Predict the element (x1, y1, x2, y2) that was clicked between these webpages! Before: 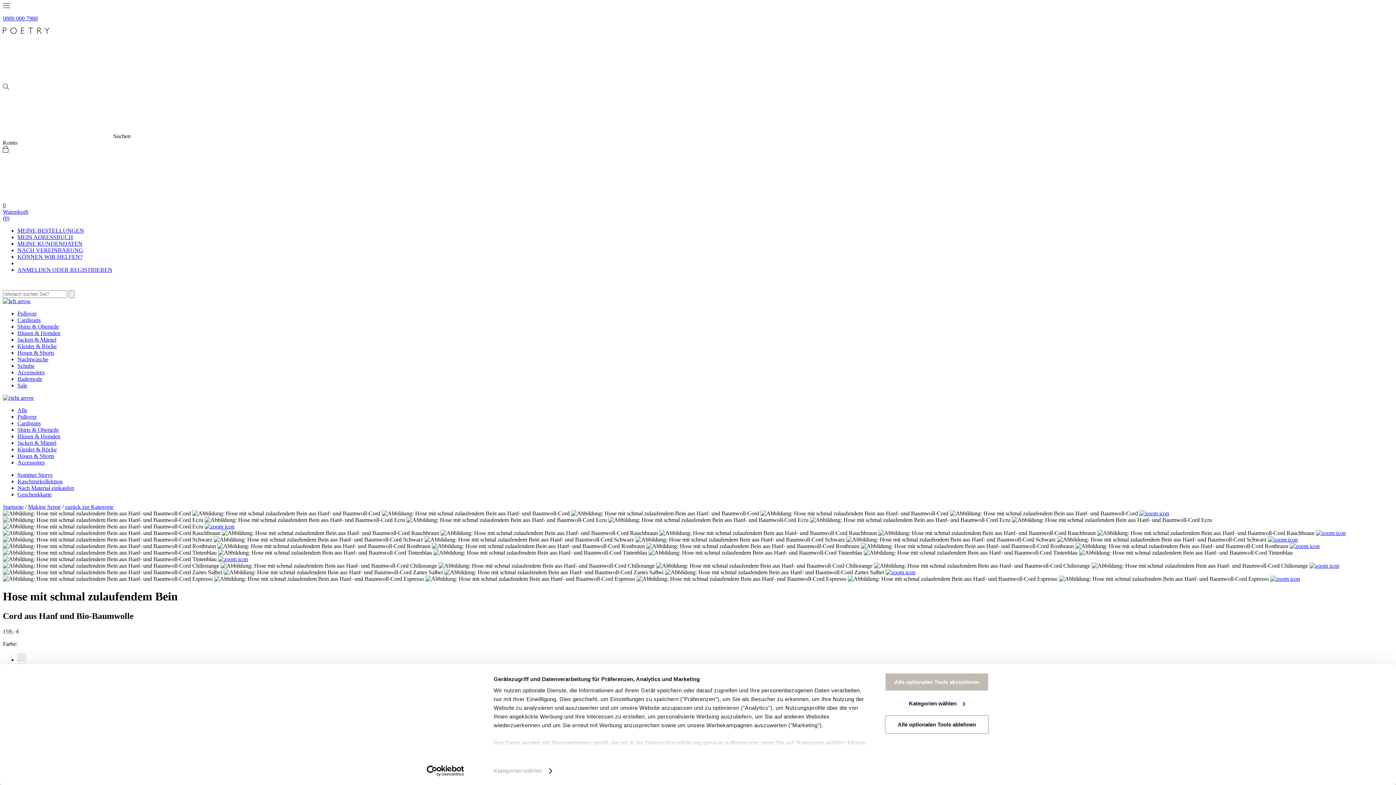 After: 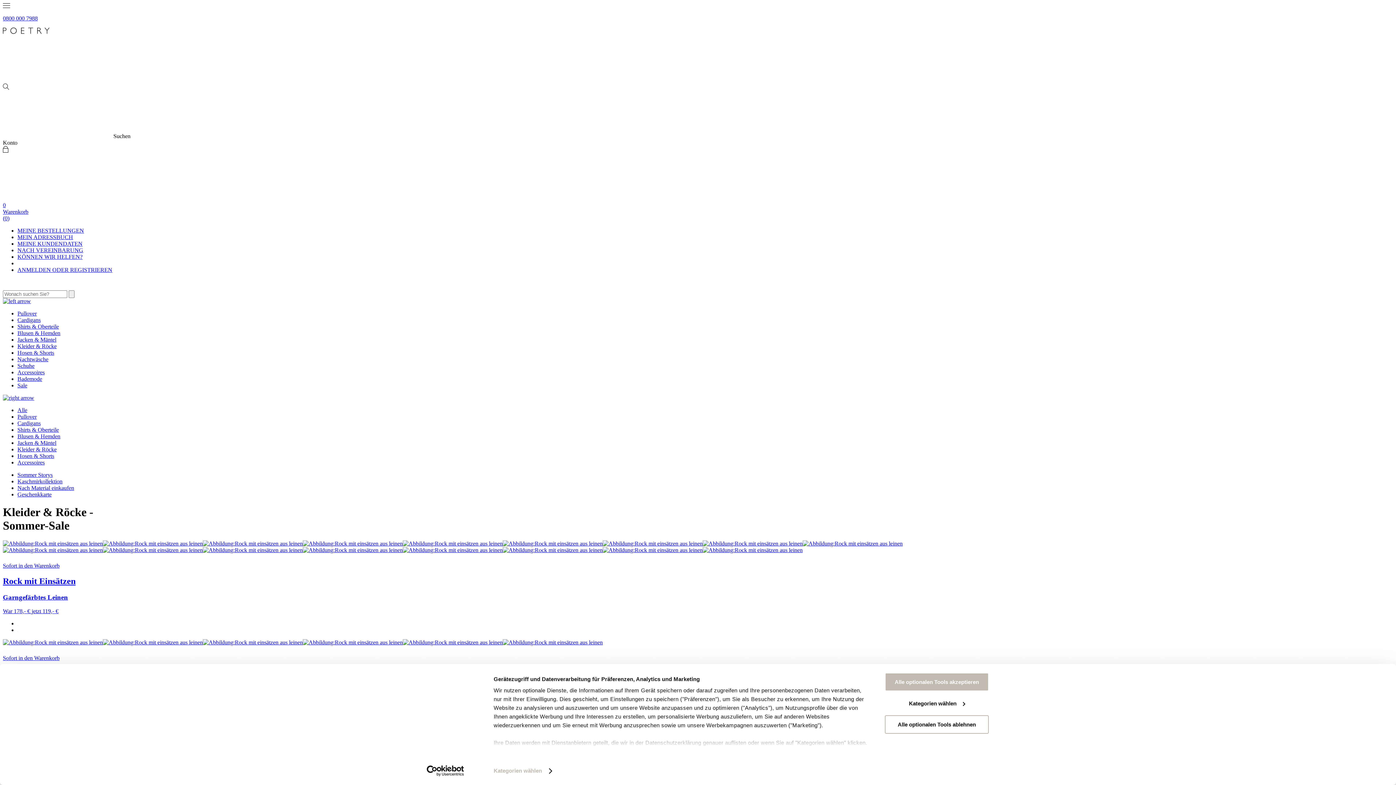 Action: bbox: (17, 446, 56, 452) label: Kleider & Röcke